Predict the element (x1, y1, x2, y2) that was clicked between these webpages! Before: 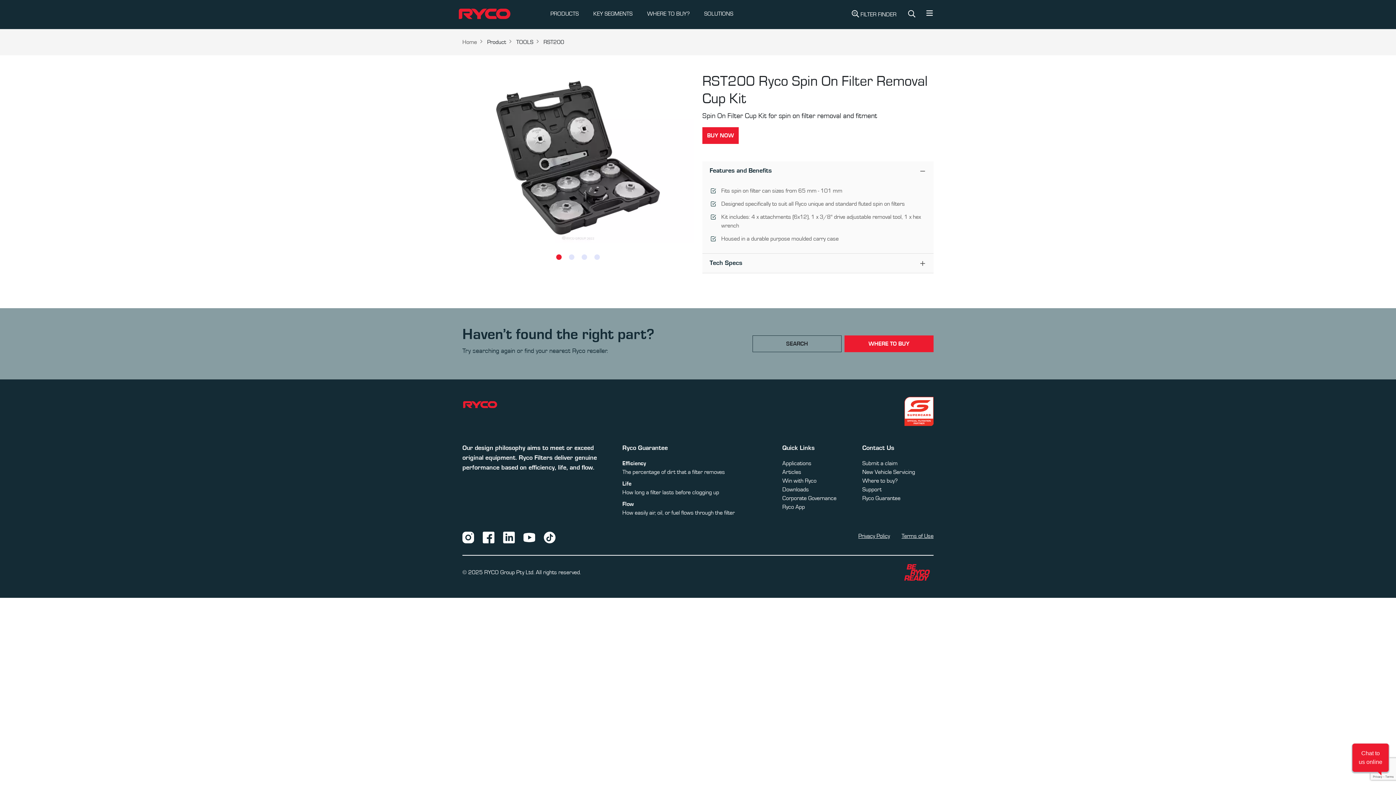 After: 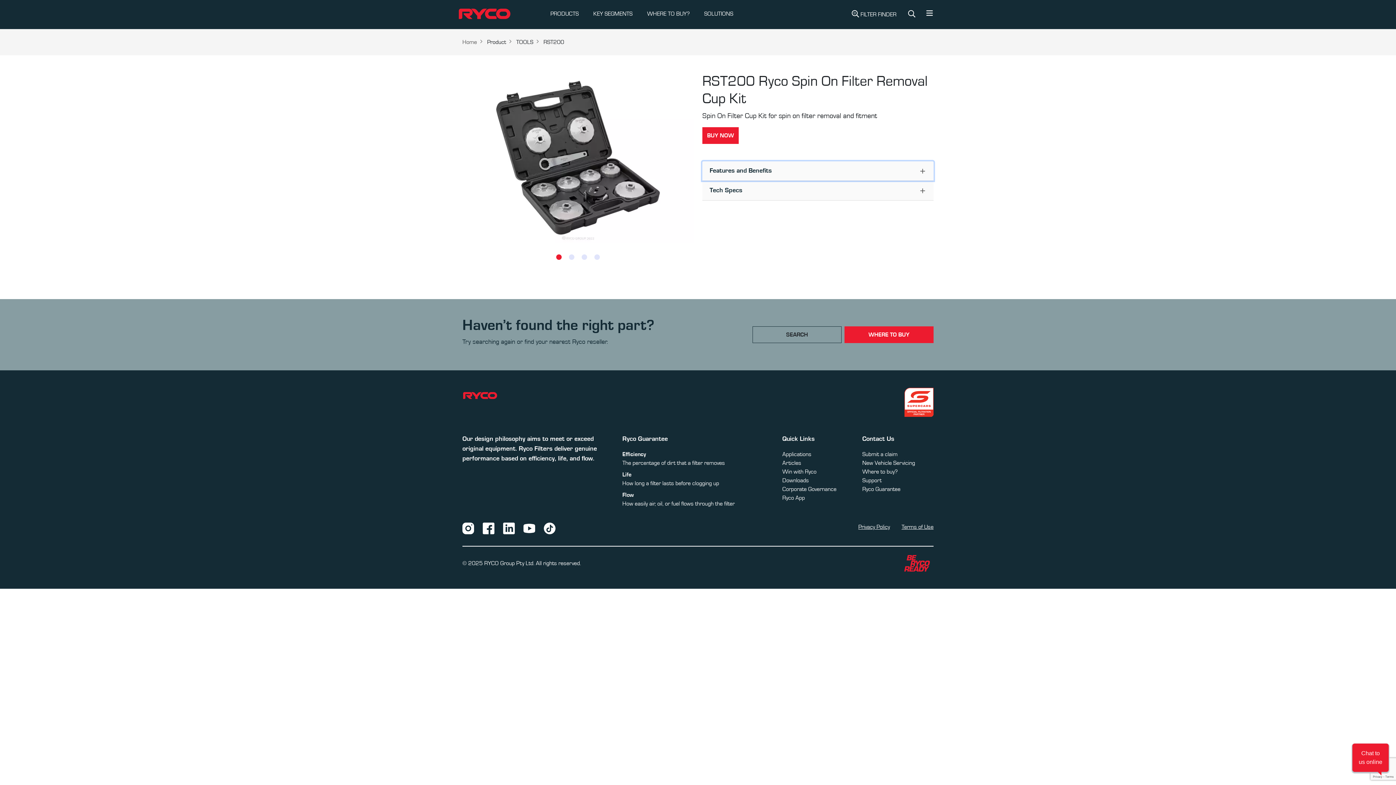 Action: label: Features and Benefits bbox: (702, 161, 933, 180)